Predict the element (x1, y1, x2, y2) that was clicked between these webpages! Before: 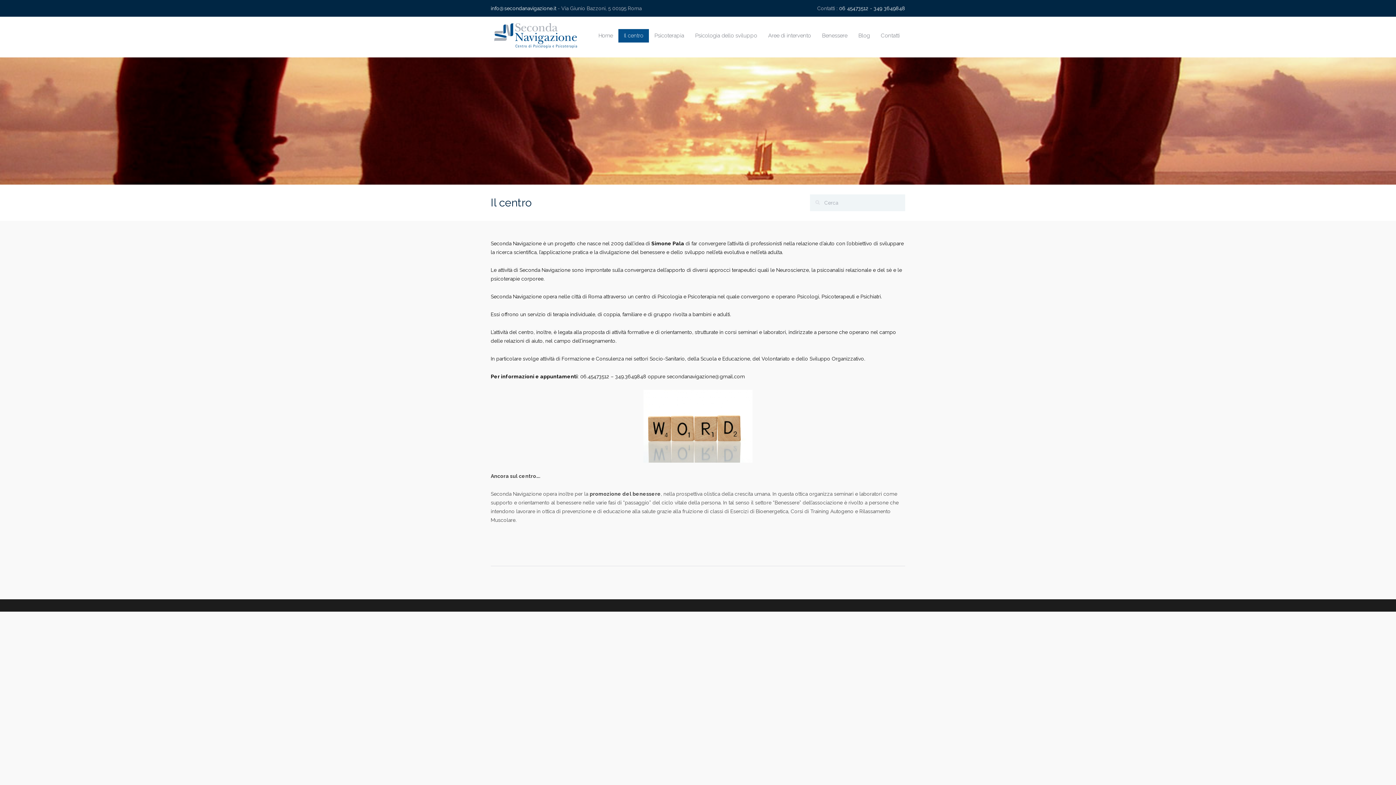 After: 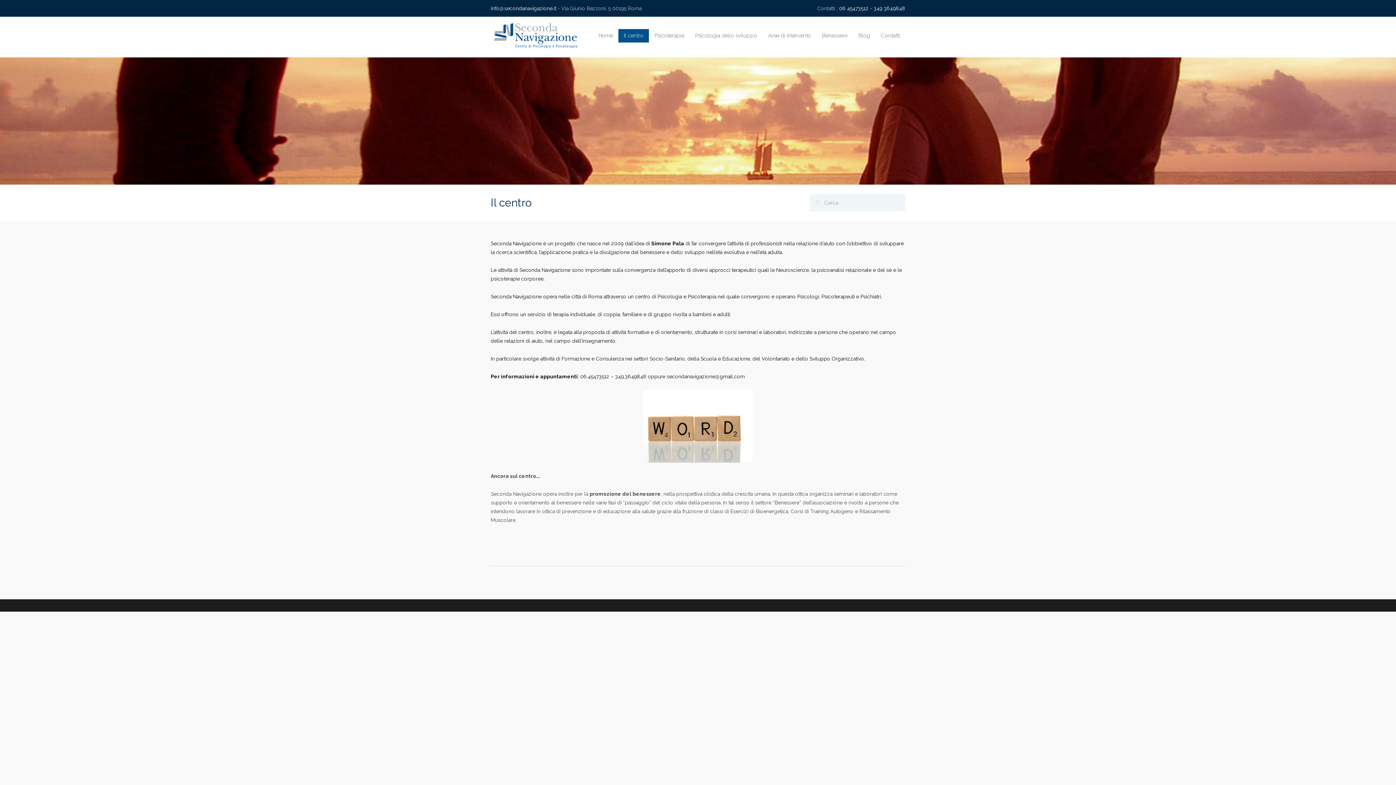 Action: bbox: (887, 601, 894, 608)